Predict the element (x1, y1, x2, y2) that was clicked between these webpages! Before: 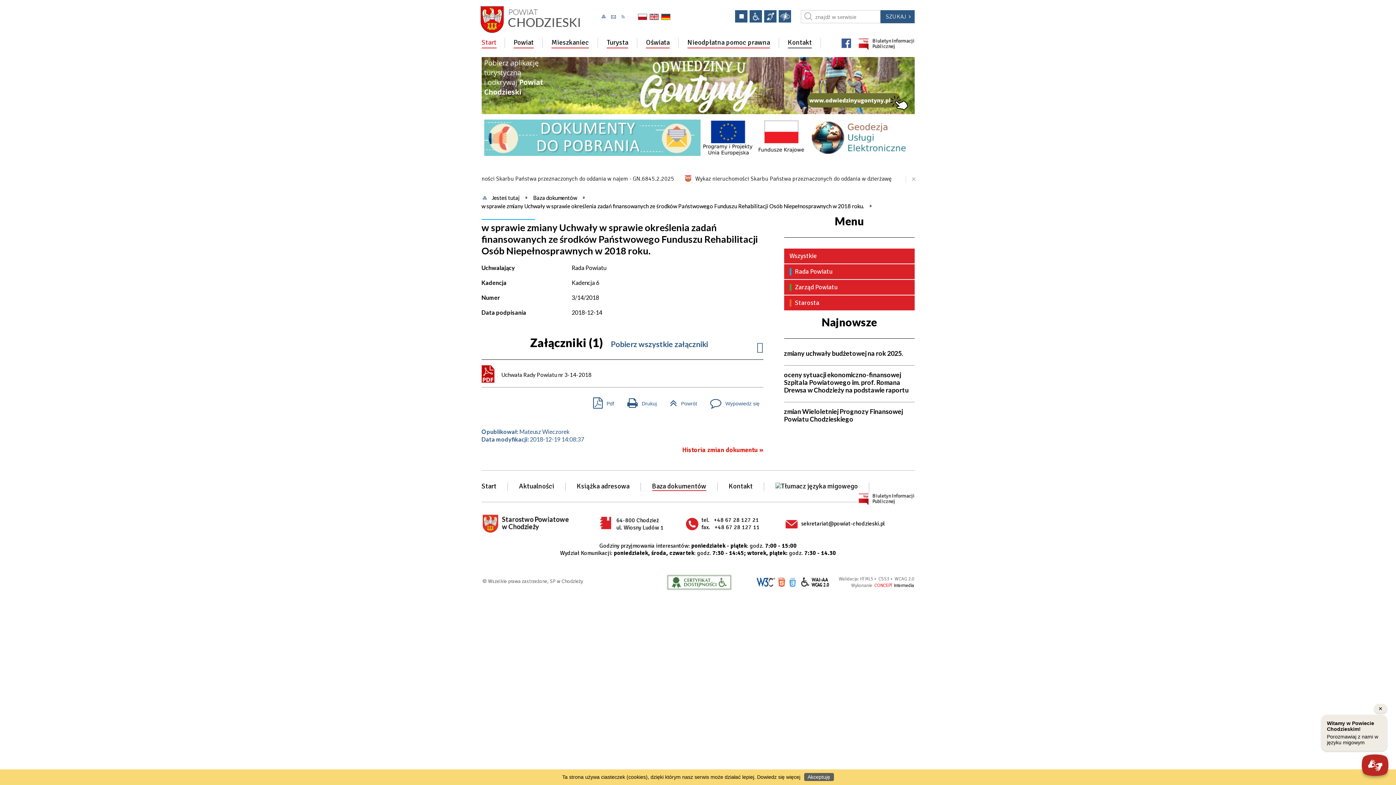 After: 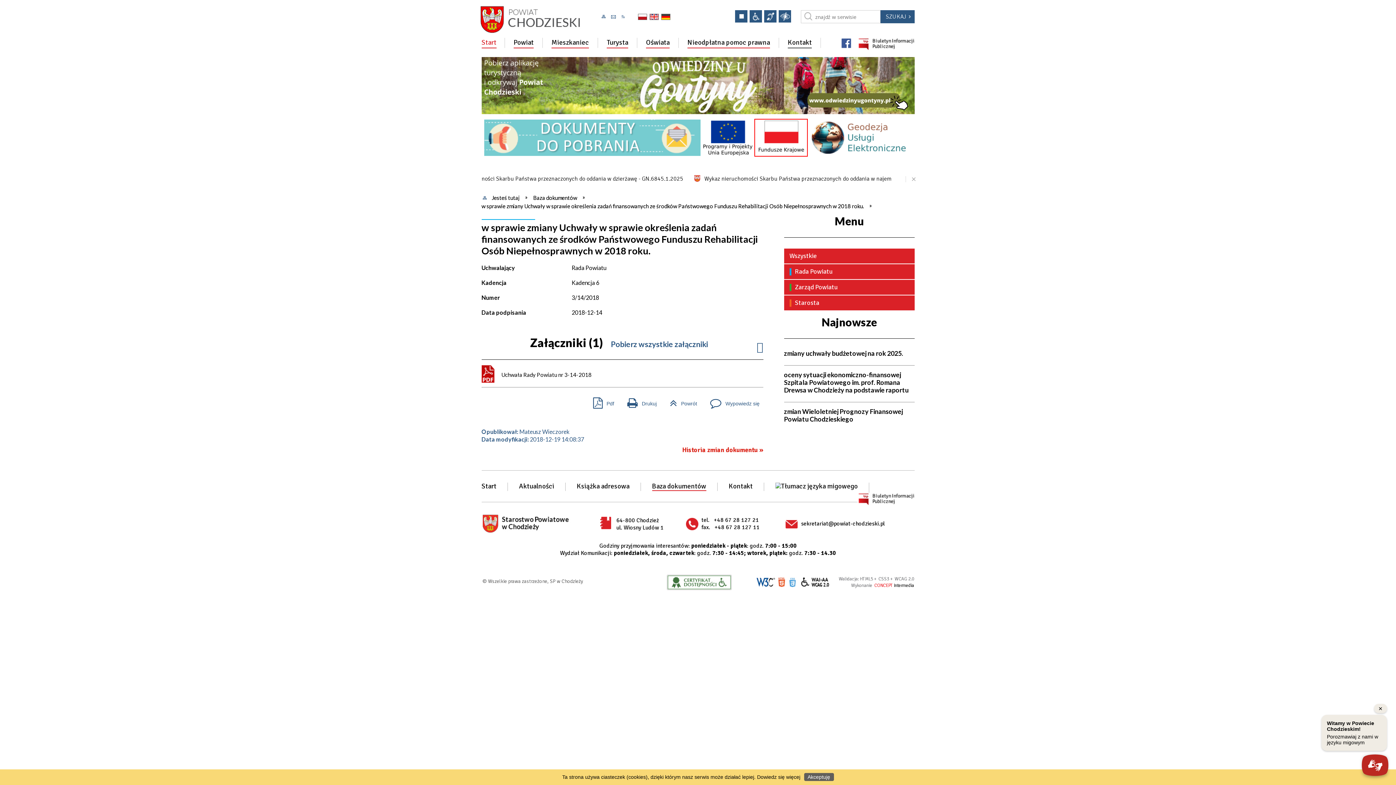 Action: bbox: (755, 119, 807, 156)